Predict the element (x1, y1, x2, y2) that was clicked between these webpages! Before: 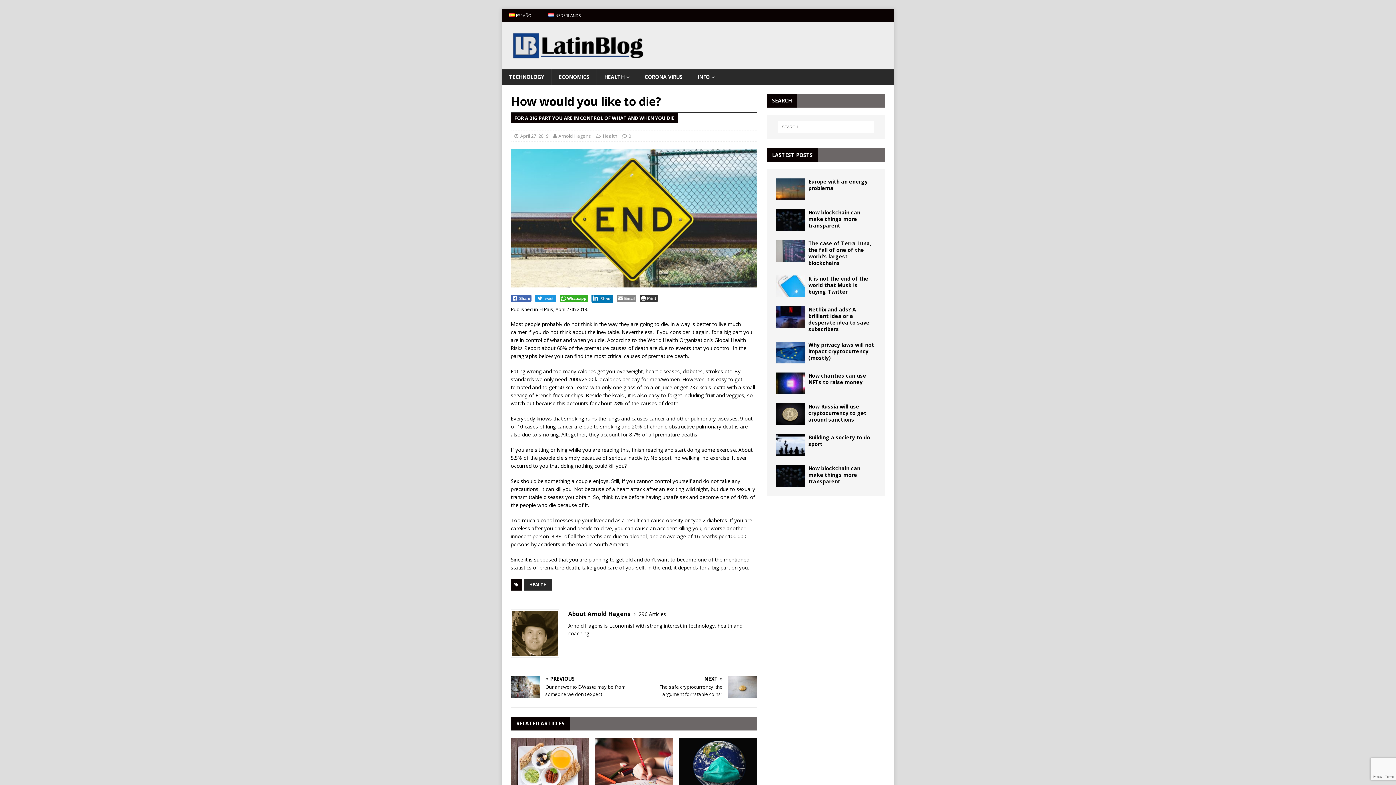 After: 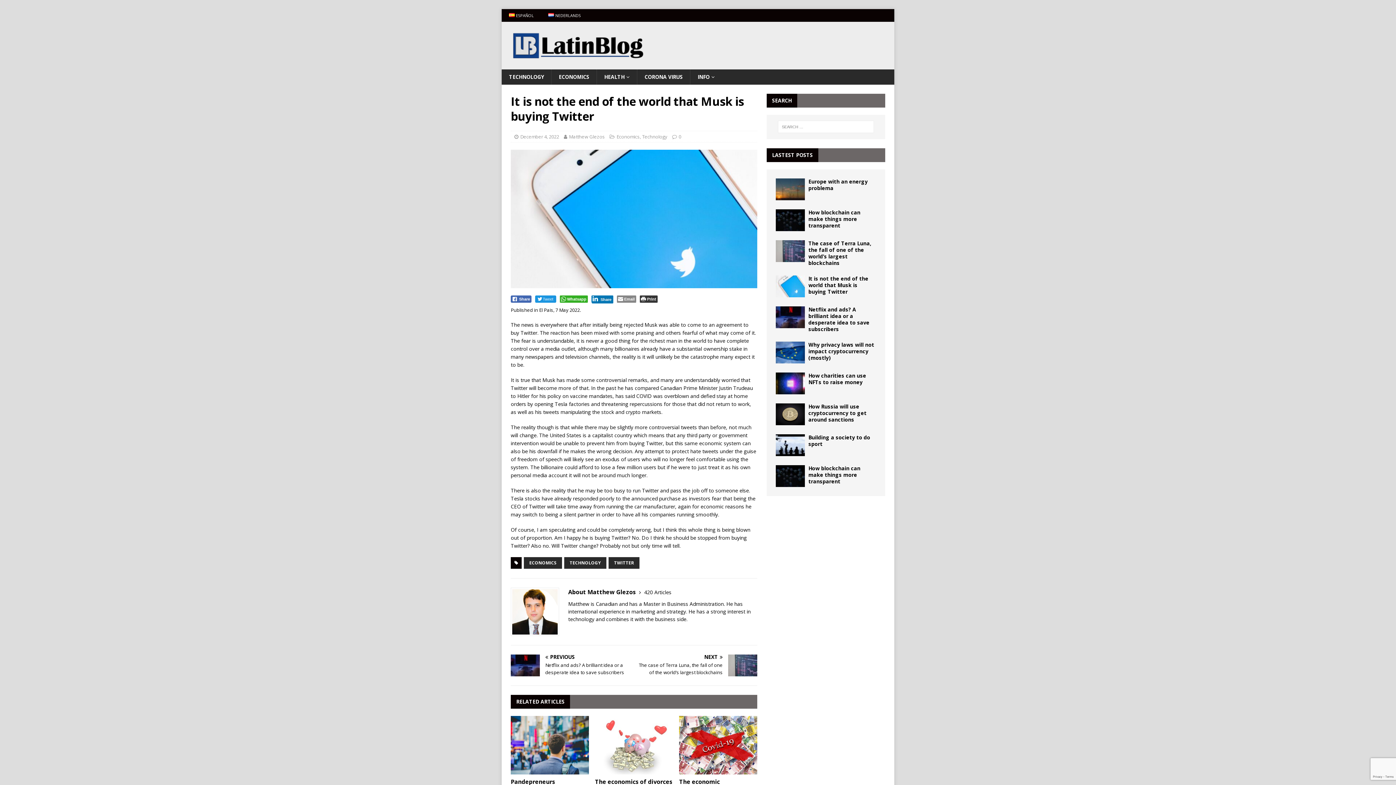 Action: label: It is not the end of the world that Musk is buying Twitter bbox: (808, 275, 868, 295)